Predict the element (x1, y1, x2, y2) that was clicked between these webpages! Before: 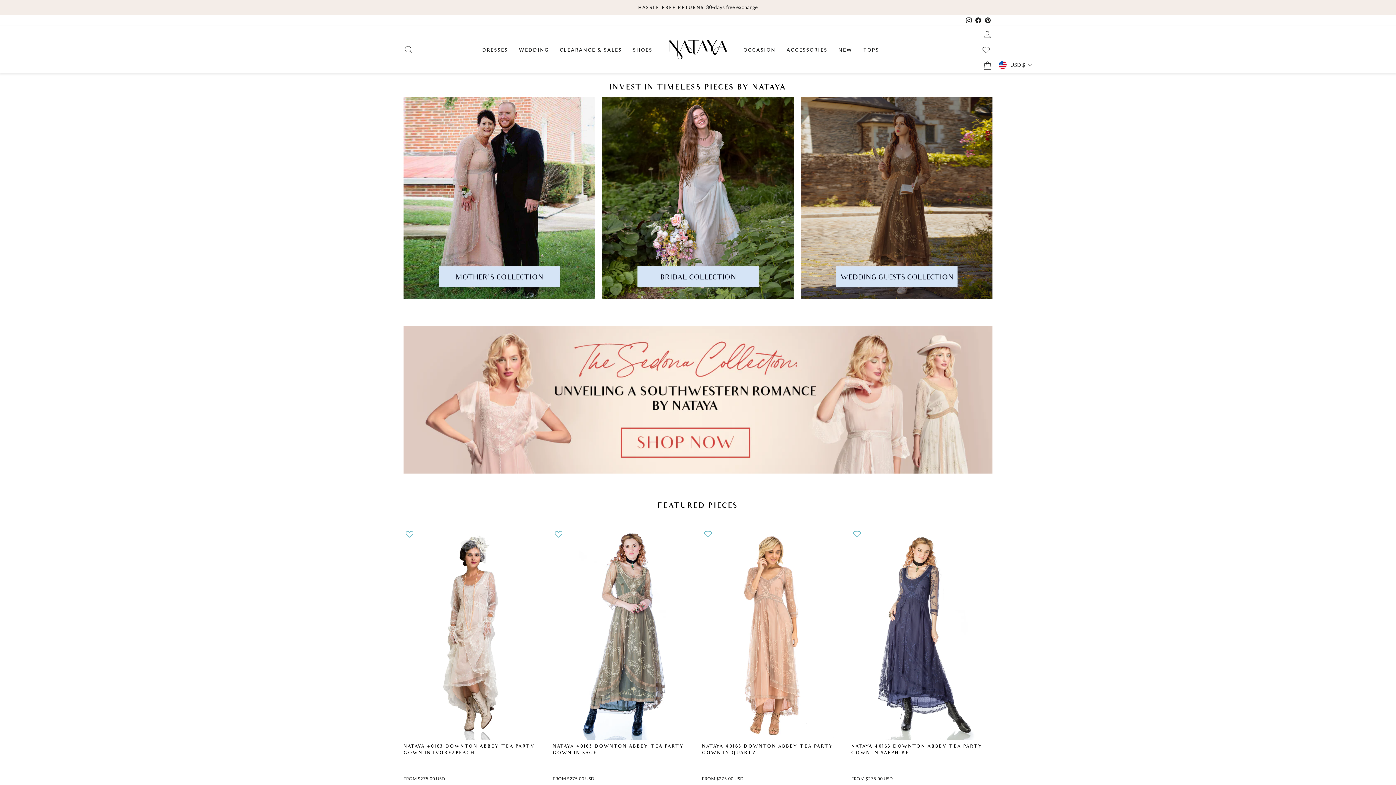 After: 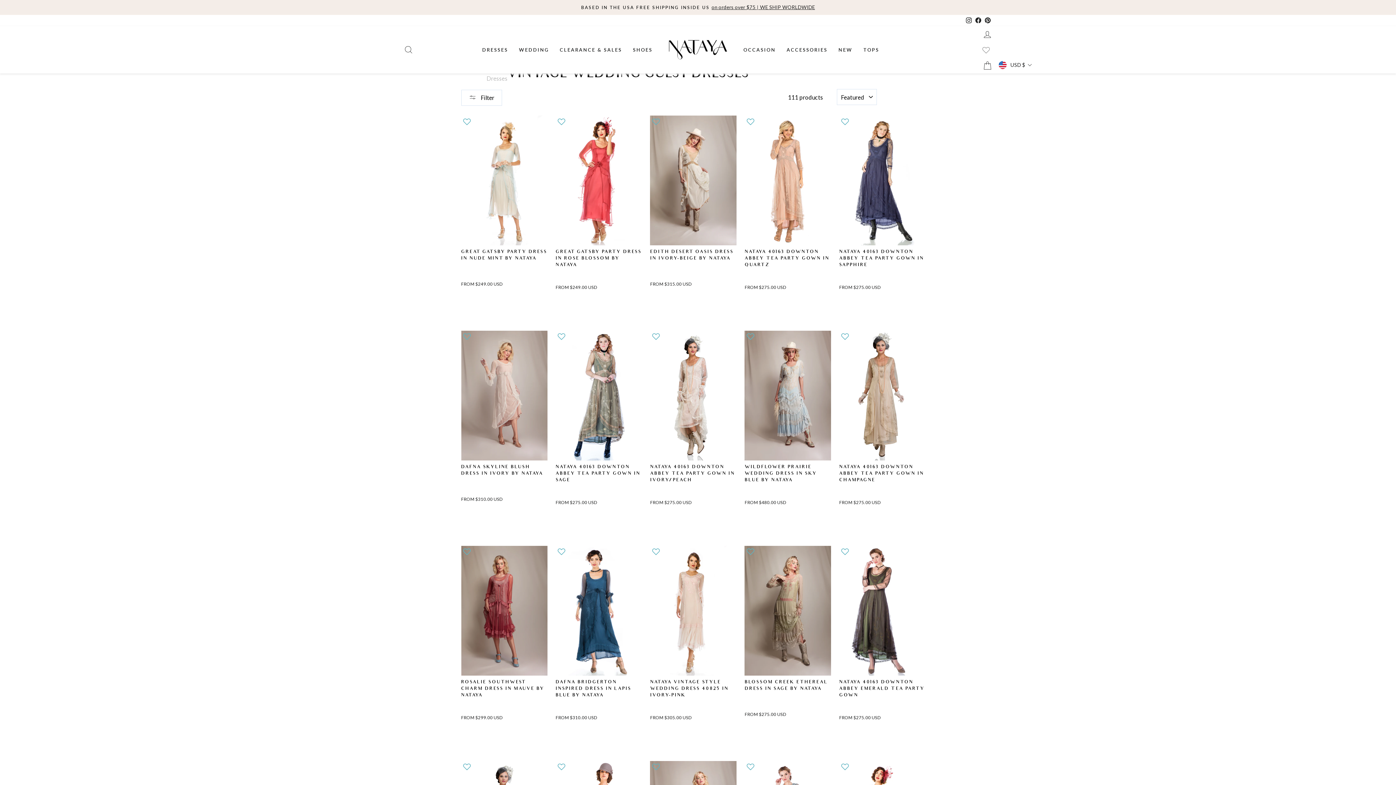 Action: bbox: (801, 97, 992, 298)